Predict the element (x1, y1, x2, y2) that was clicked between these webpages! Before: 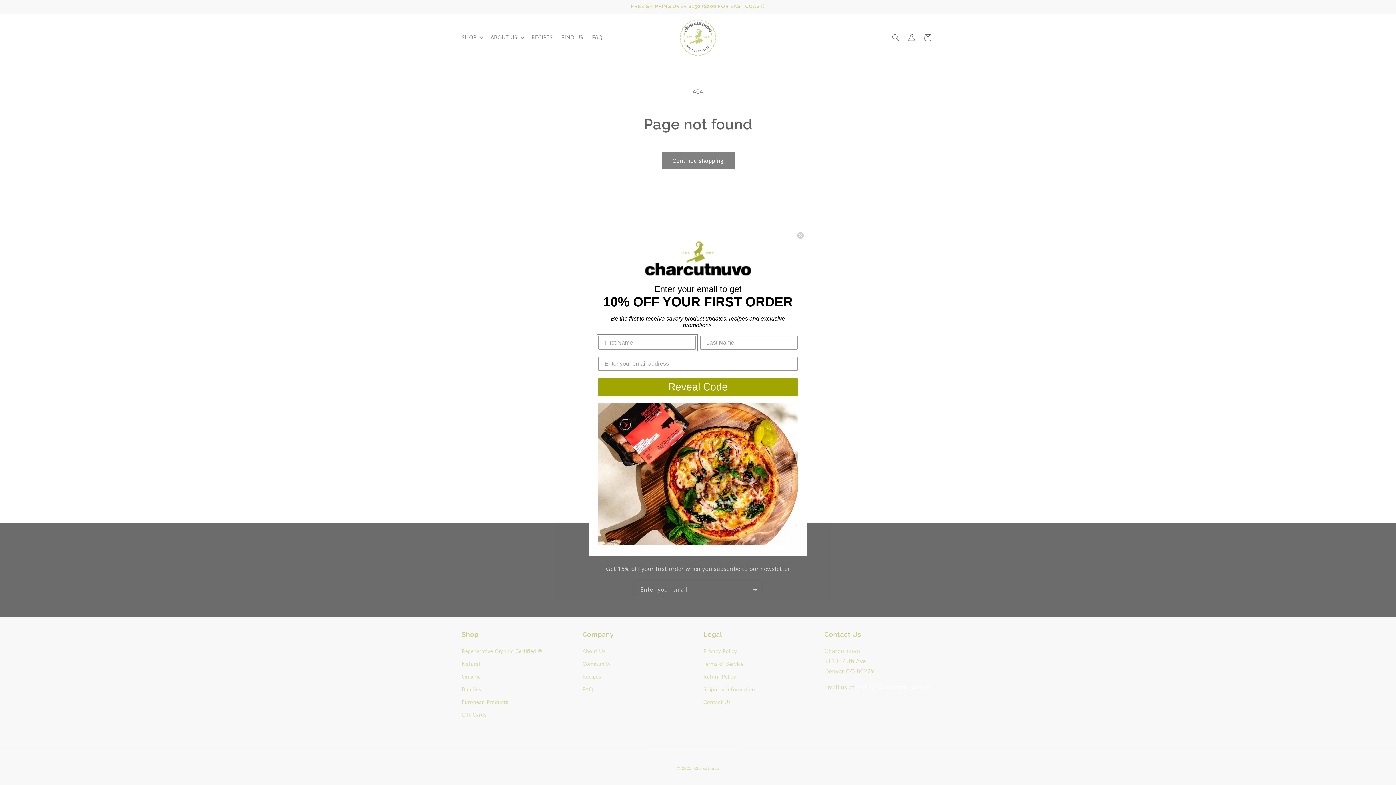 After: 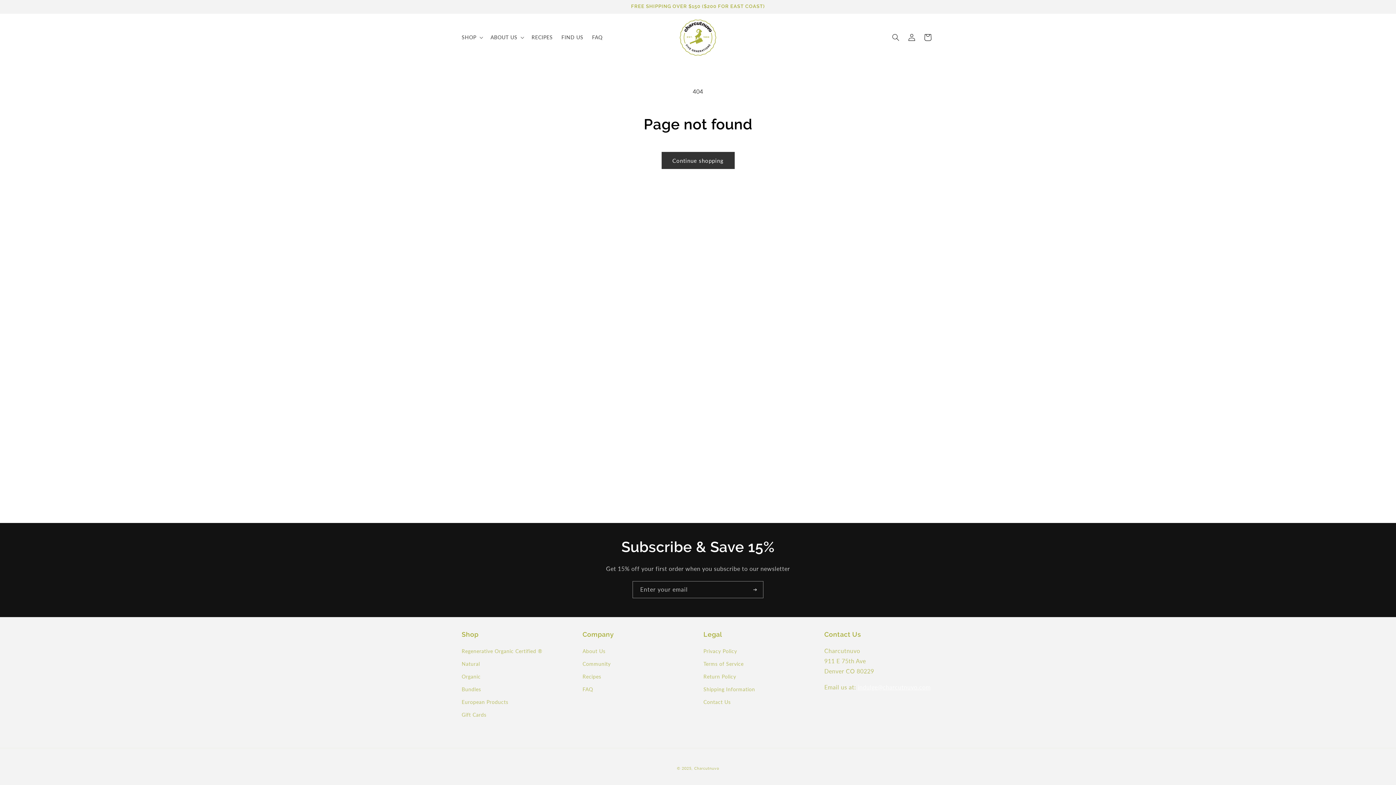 Action: label: Close dialog bbox: (797, 231, 804, 239)